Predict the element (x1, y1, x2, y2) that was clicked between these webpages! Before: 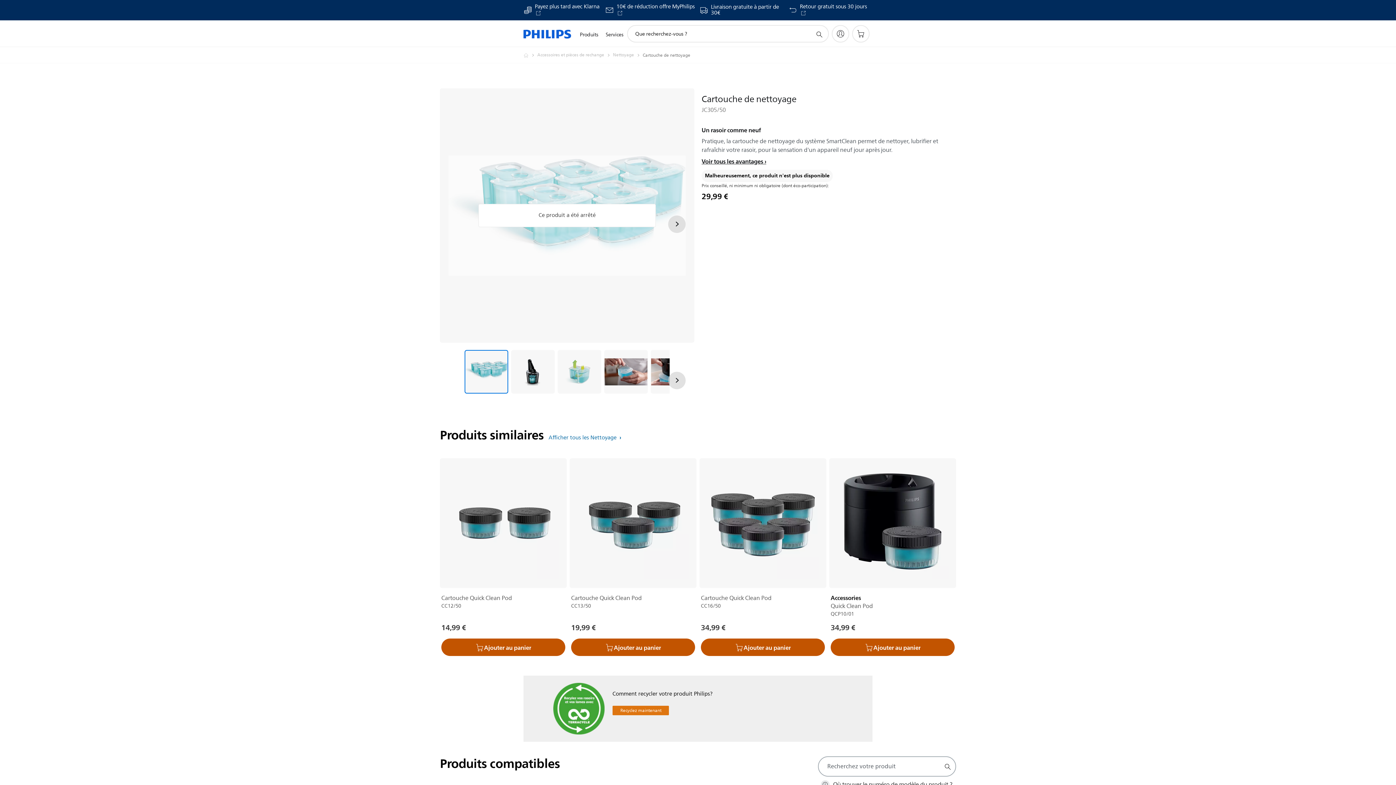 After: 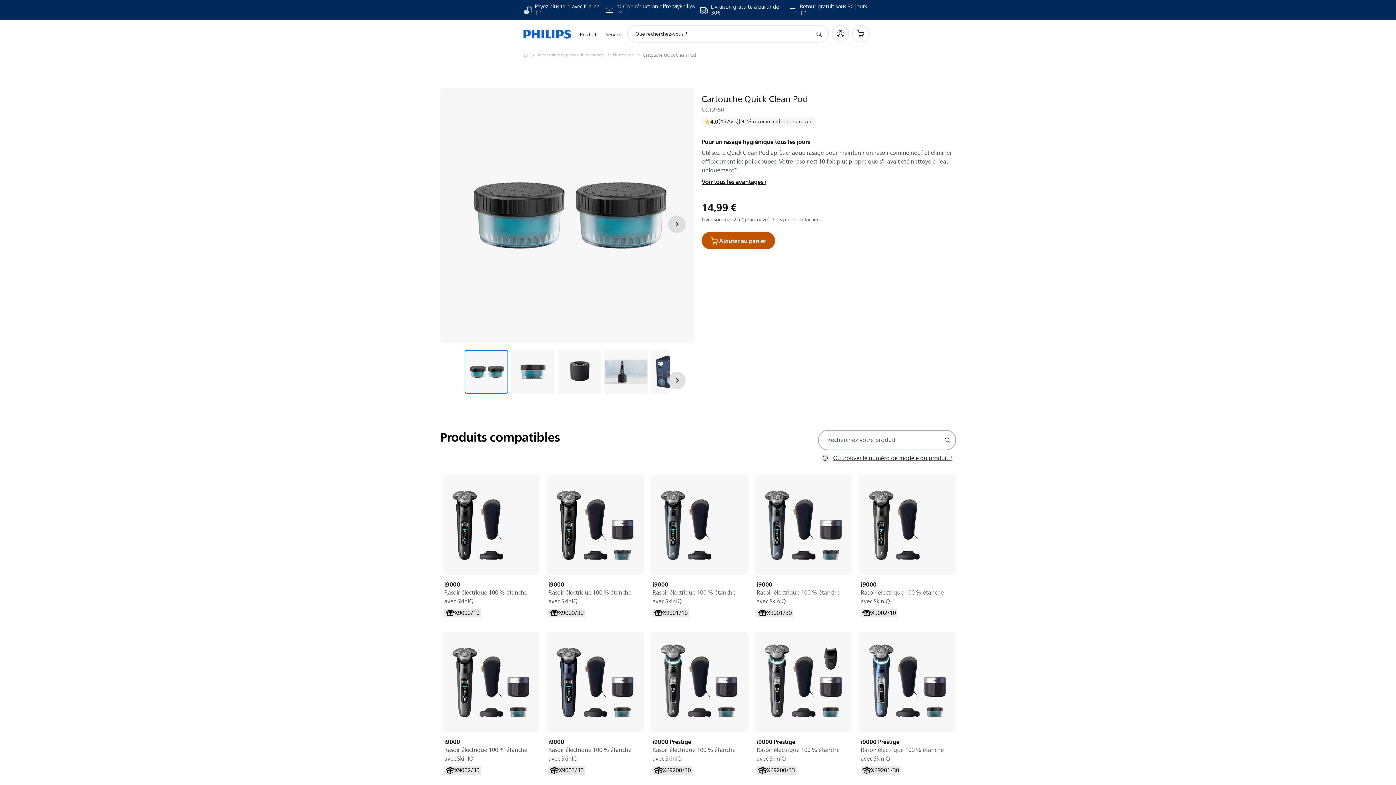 Action: label: Cartouche Quick Clean Pod bbox: (441, 594, 565, 602)